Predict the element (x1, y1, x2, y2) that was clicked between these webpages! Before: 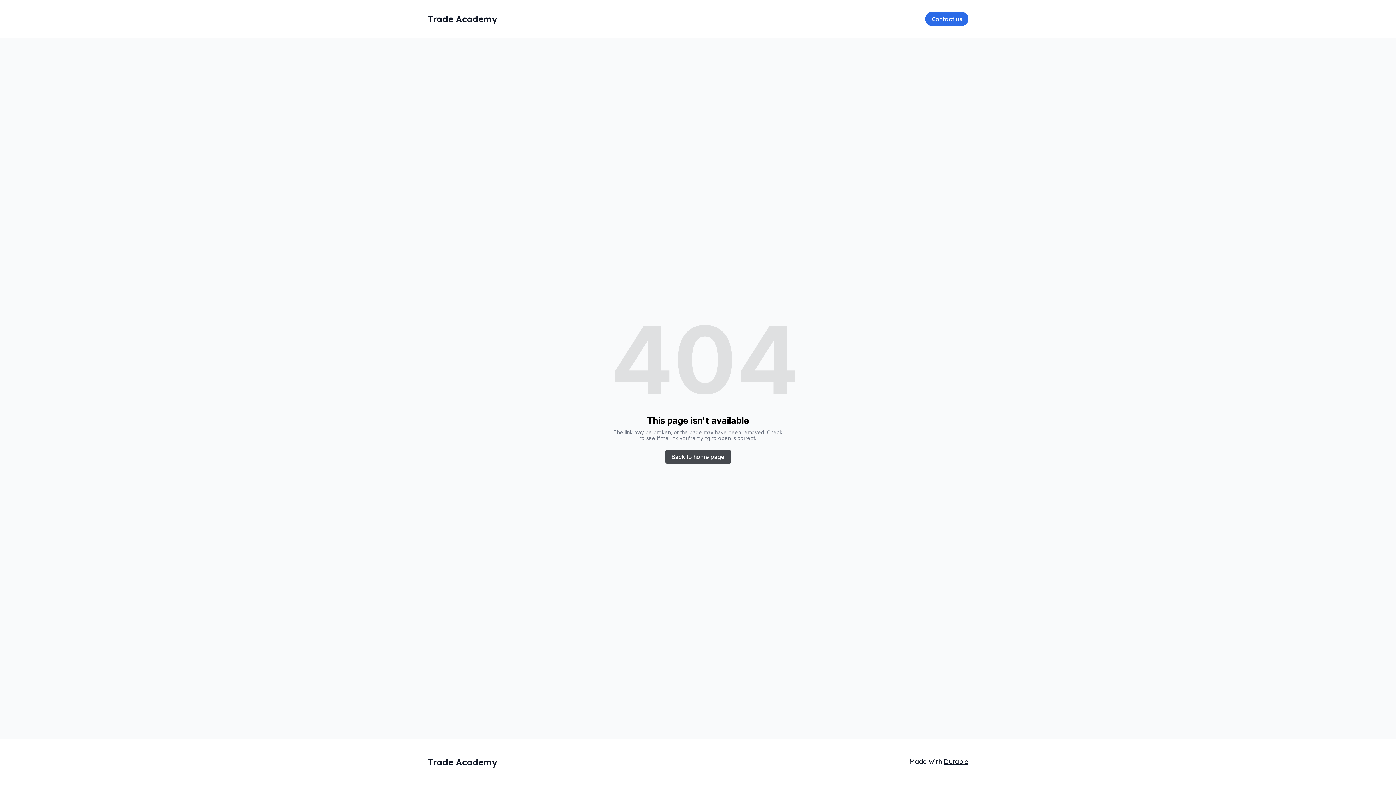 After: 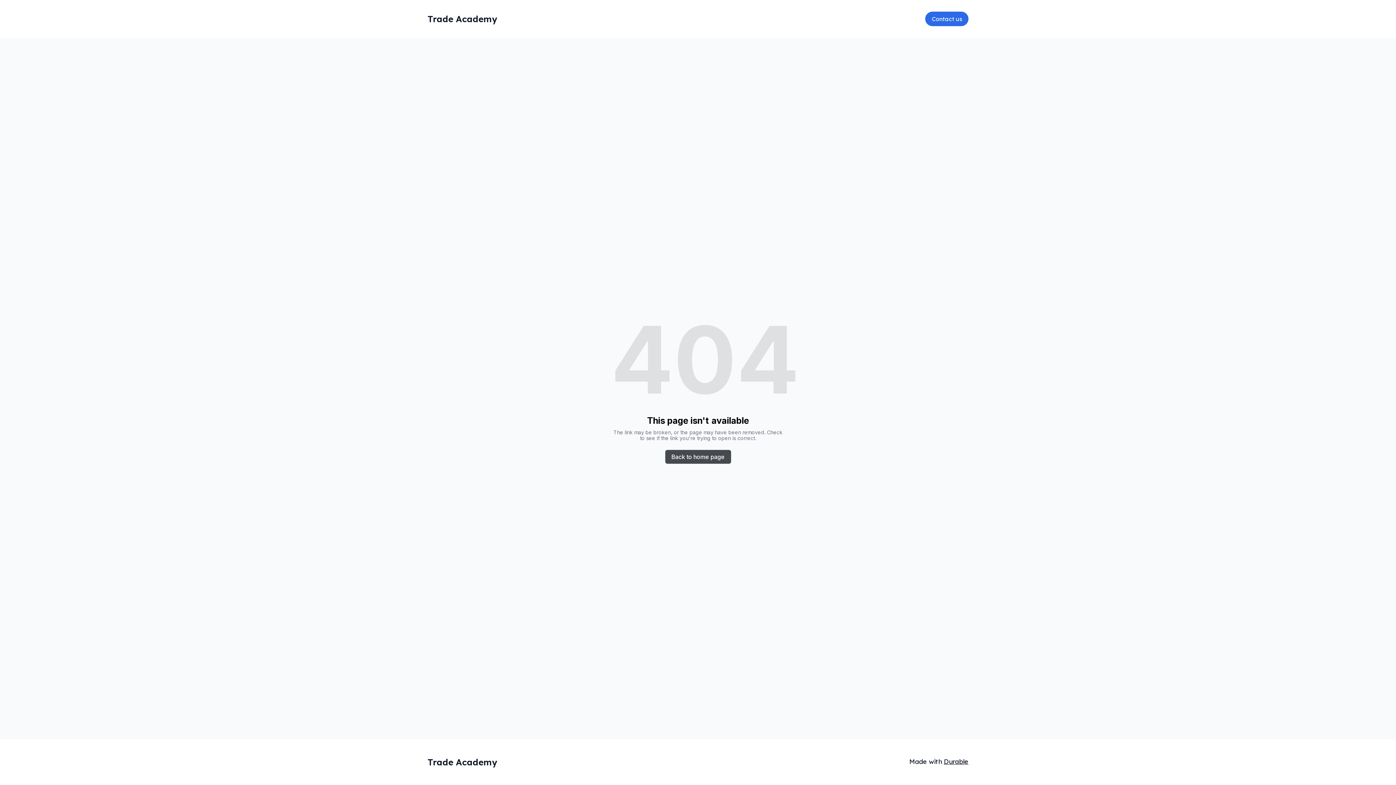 Action: label: Durable bbox: (944, 757, 968, 766)